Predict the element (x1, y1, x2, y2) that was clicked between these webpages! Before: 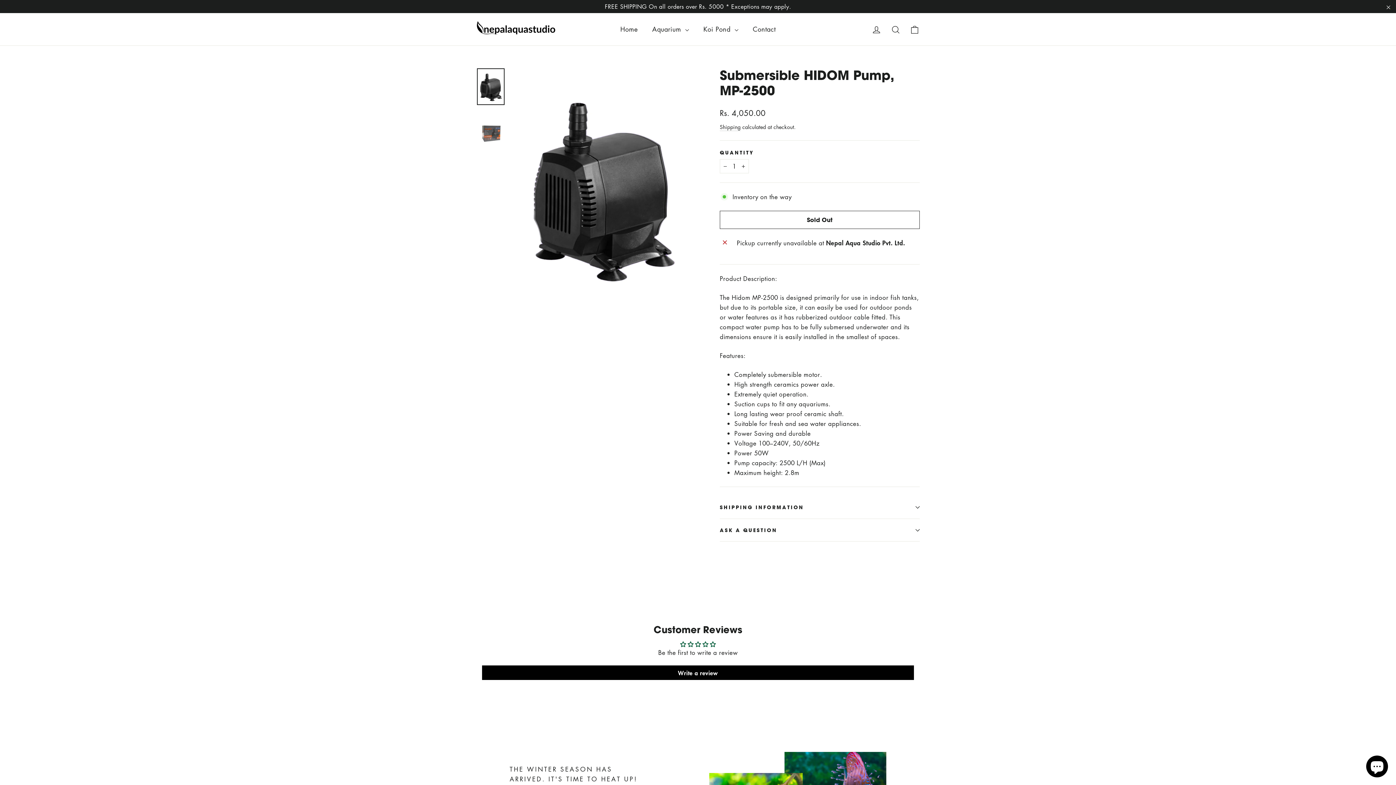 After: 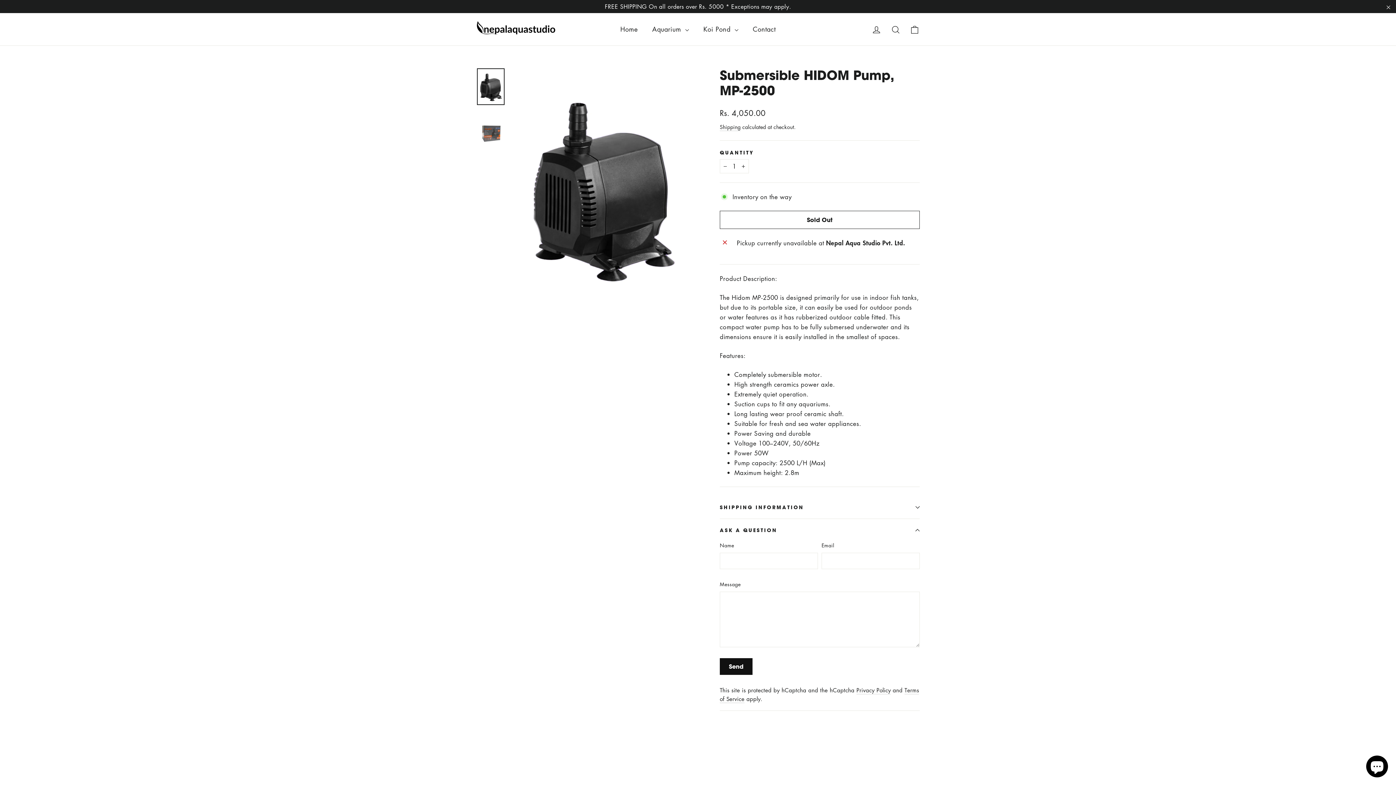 Action: bbox: (720, 519, 920, 541) label: ASK A QUESTION